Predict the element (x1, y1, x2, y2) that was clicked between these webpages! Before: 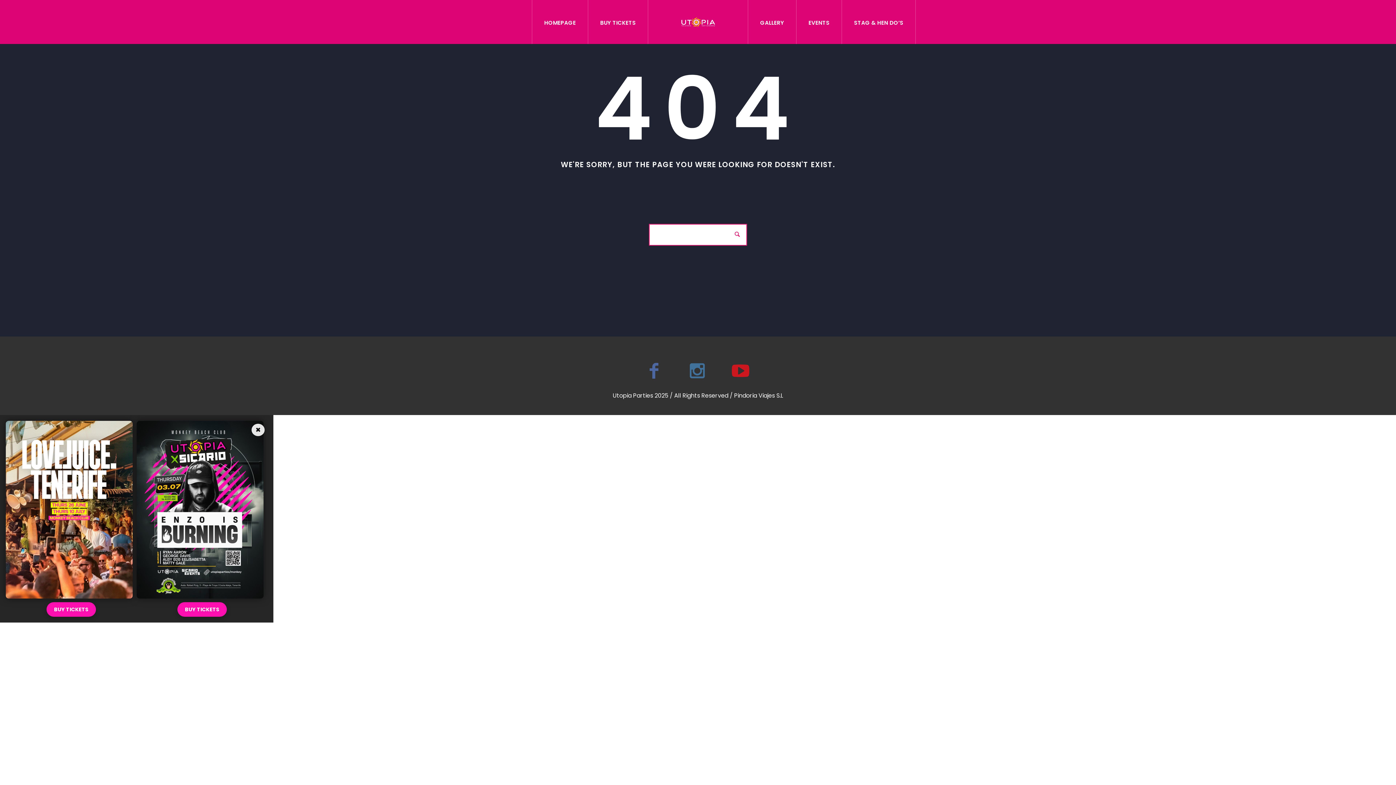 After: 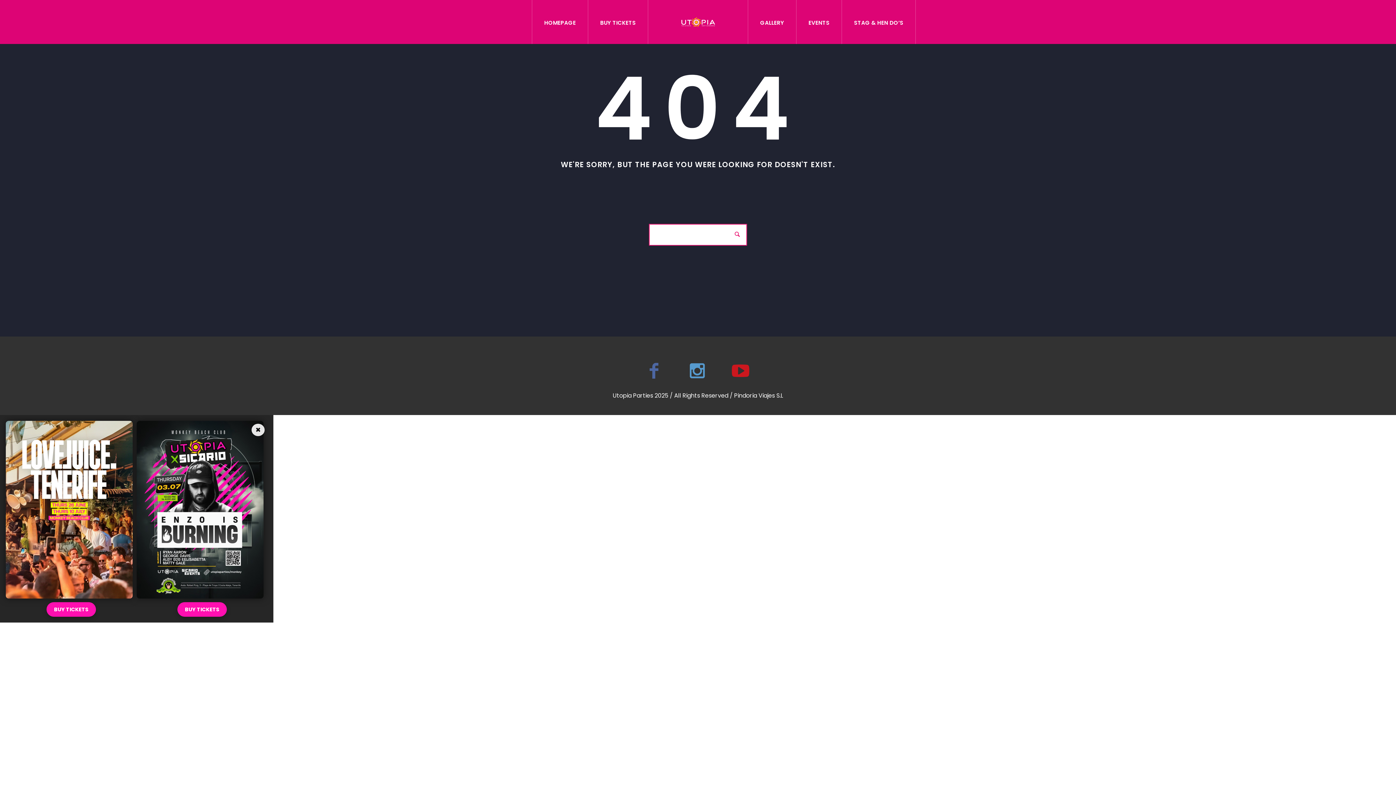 Action: bbox: (677, 362, 717, 379)